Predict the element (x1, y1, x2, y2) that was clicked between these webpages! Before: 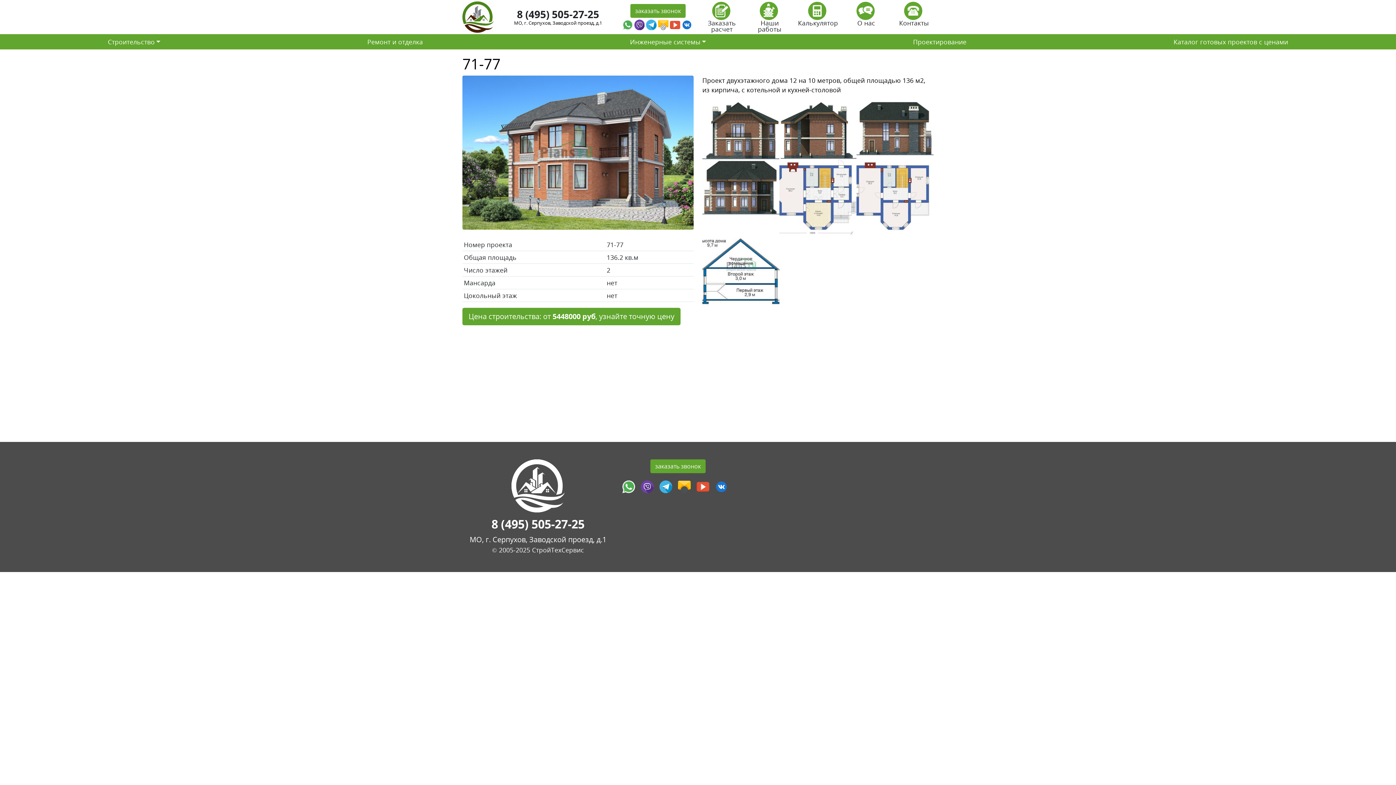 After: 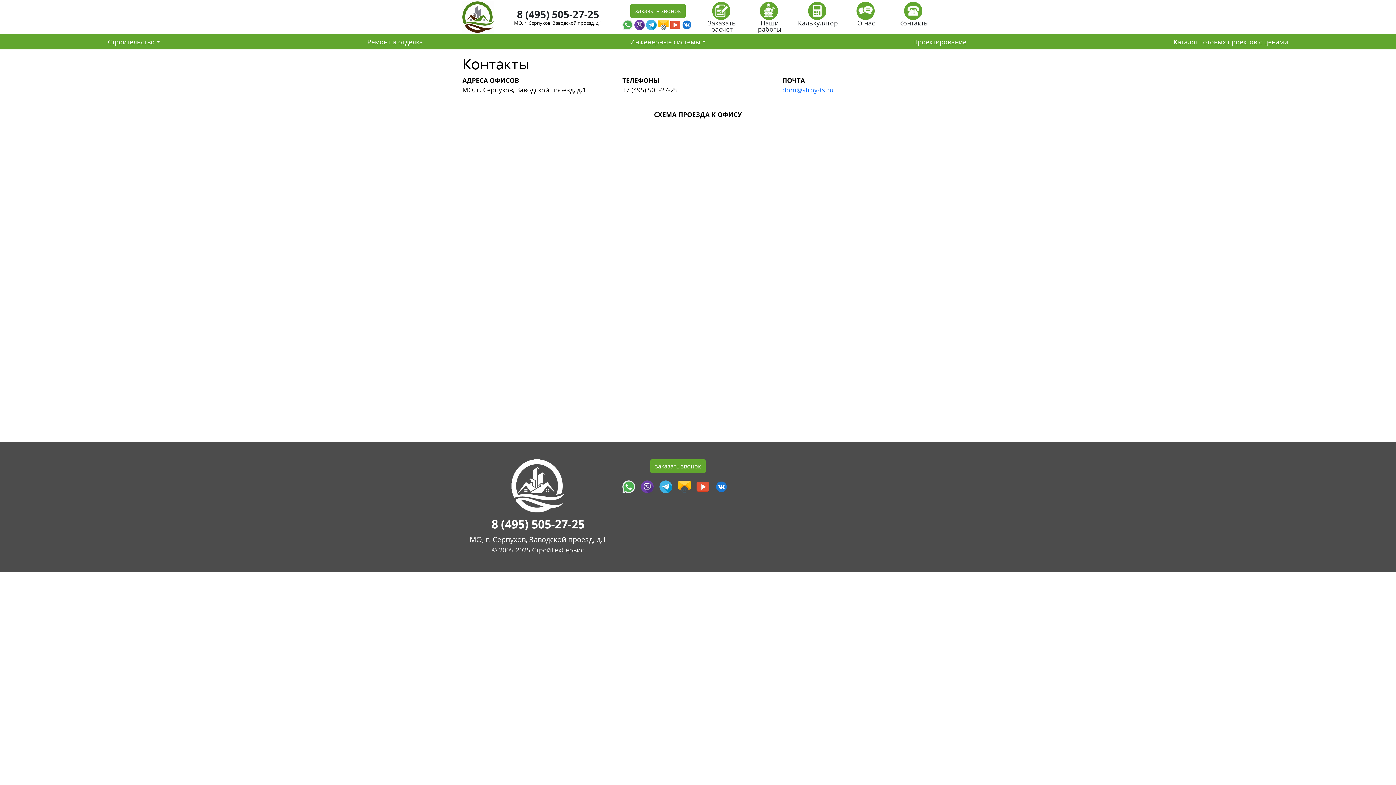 Action: label: Контакты bbox: (899, 5, 929, 27)